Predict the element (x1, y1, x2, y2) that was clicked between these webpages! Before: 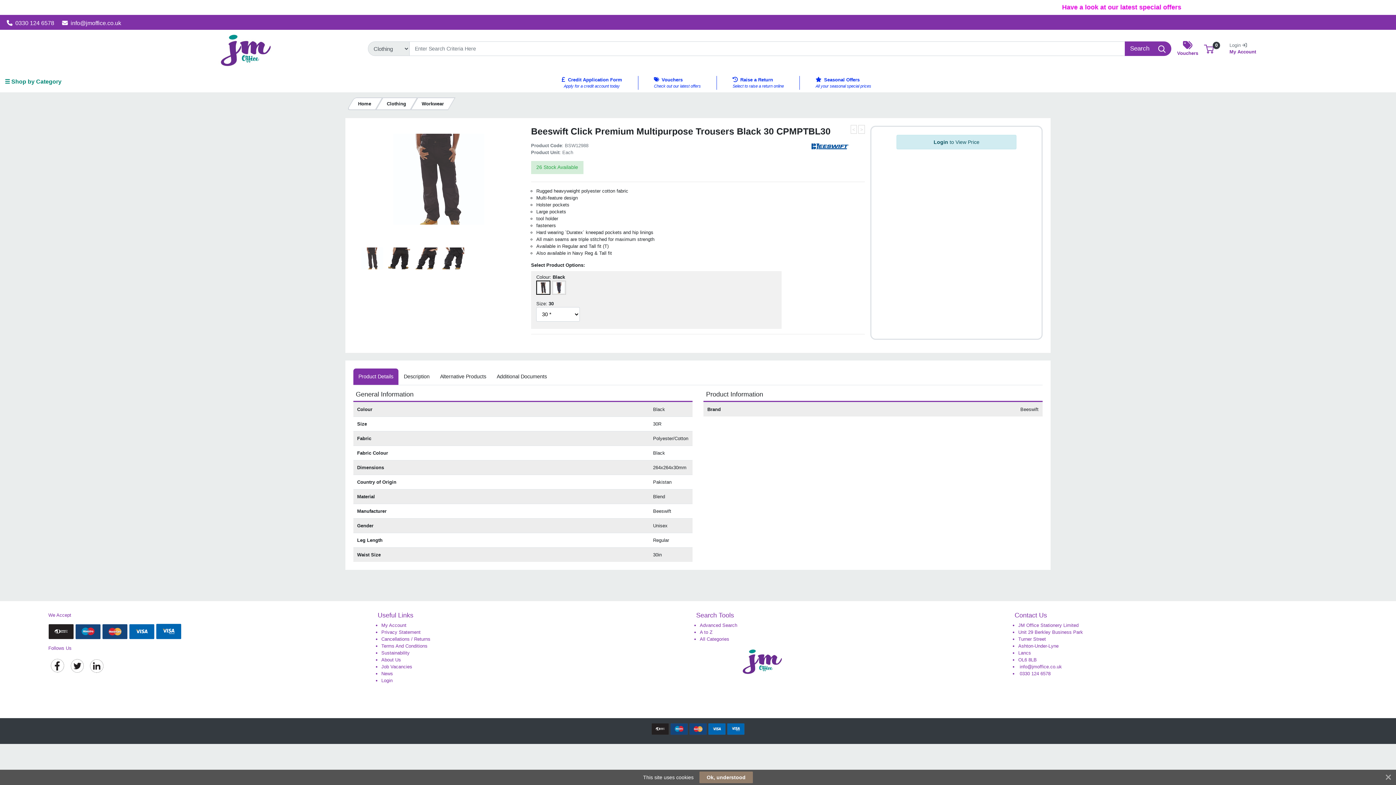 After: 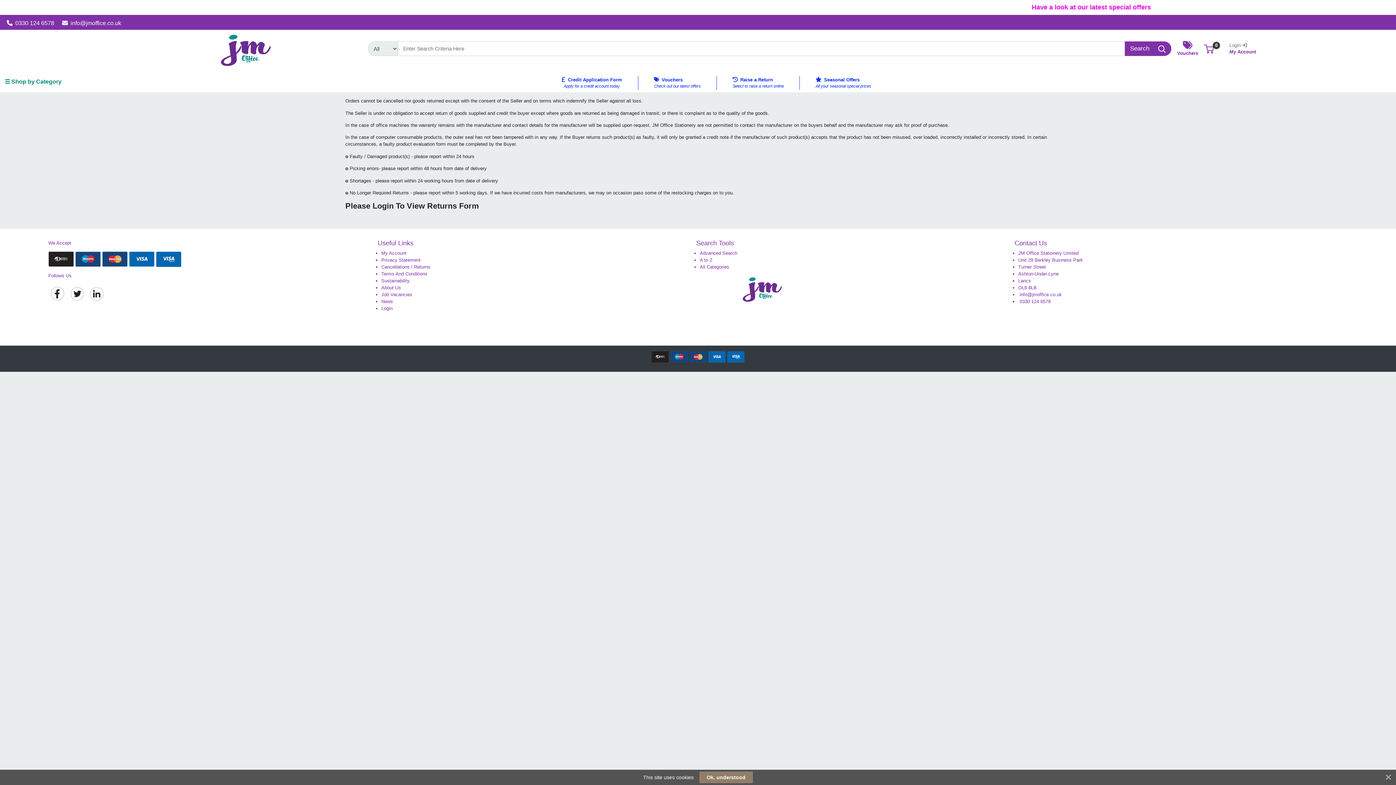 Action: bbox: (381, 636, 430, 642) label: Cancellations / Returns